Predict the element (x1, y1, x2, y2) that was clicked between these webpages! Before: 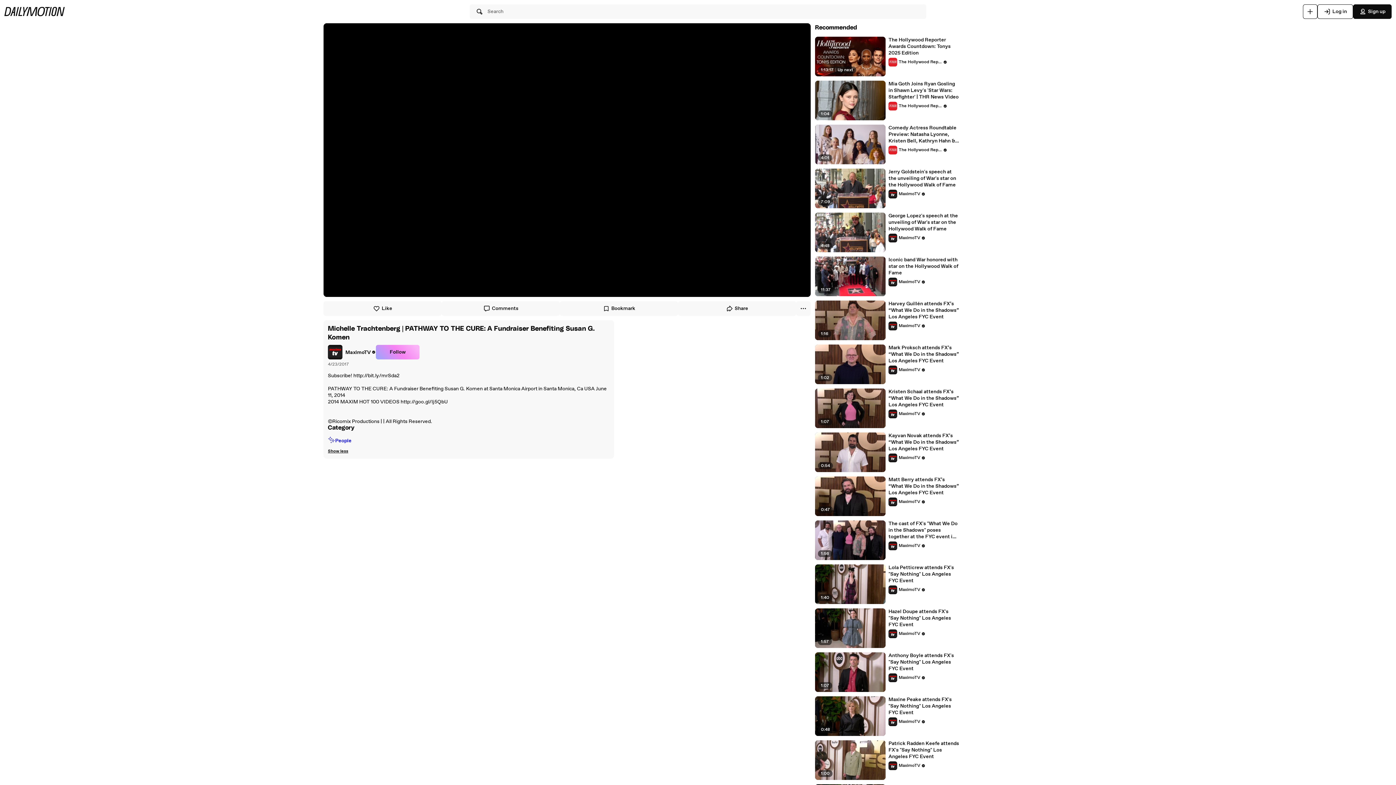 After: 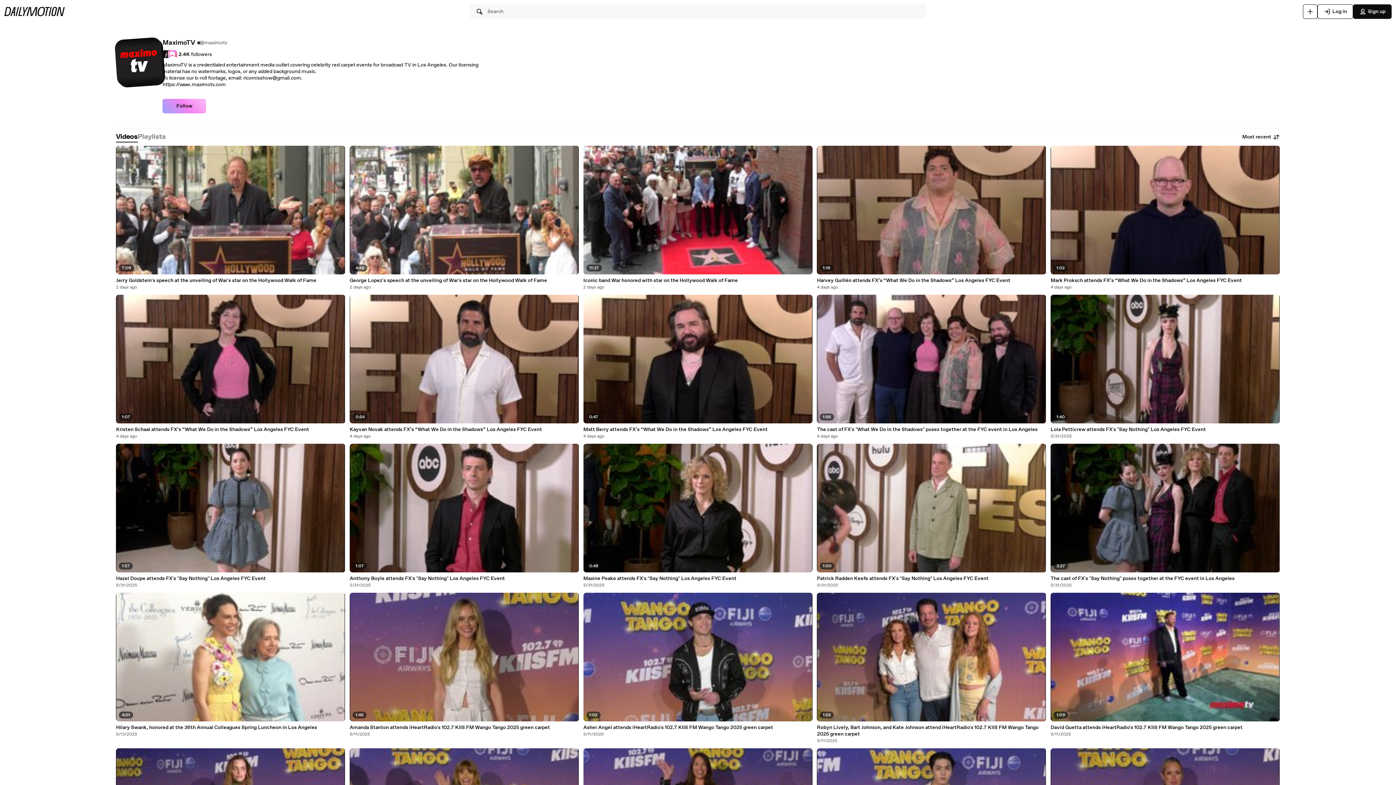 Action: label: MaximoTV bbox: (888, 277, 925, 286)